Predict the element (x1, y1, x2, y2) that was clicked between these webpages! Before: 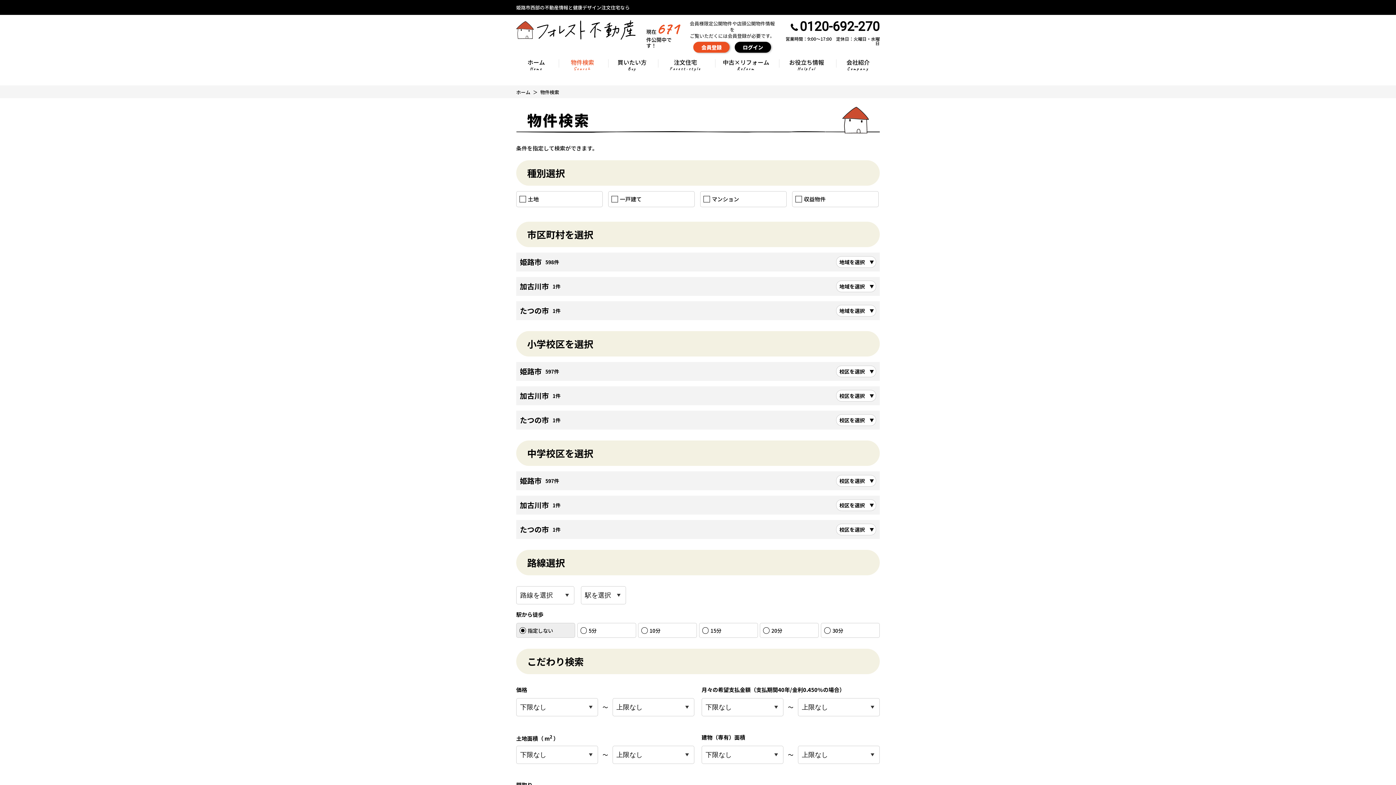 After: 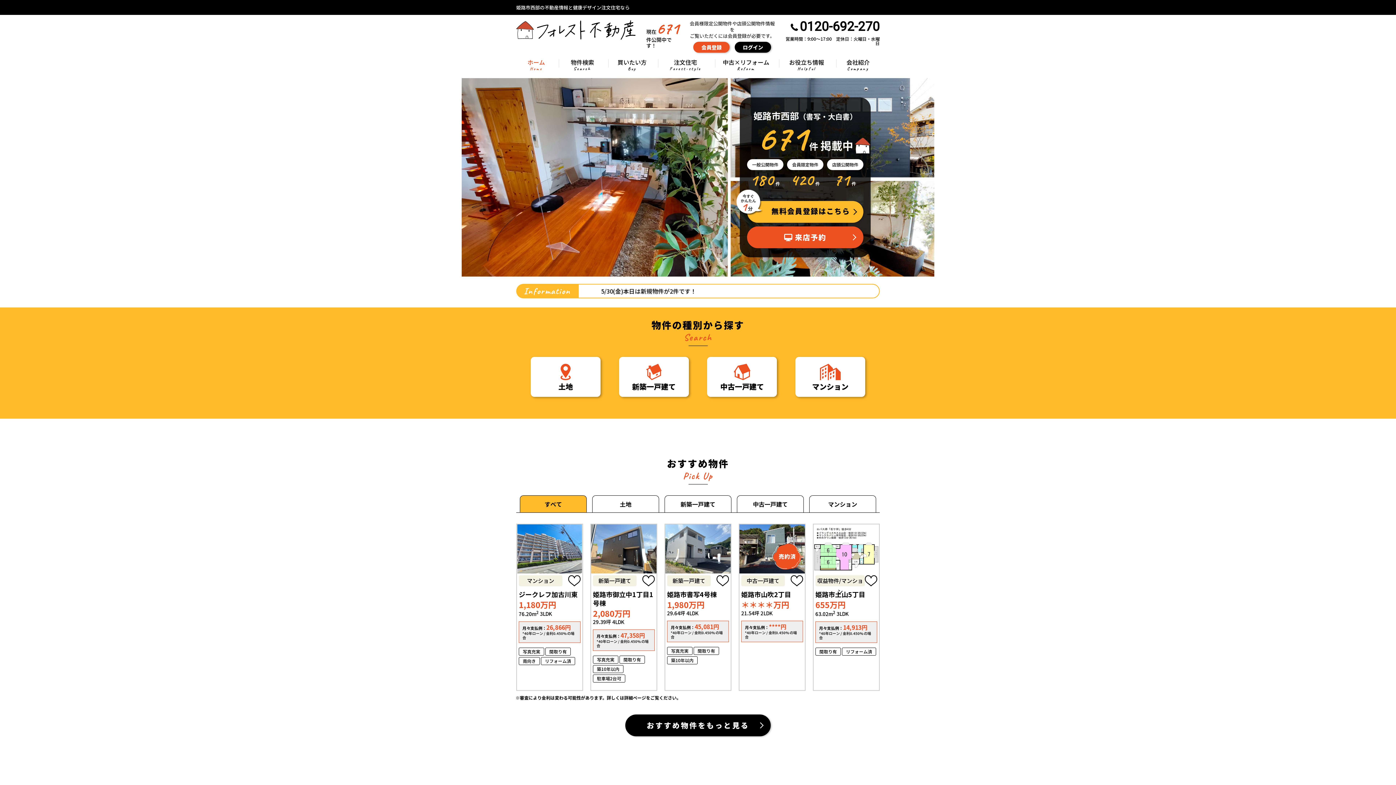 Action: label: ホーム
Home bbox: (516, 59, 556, 72)